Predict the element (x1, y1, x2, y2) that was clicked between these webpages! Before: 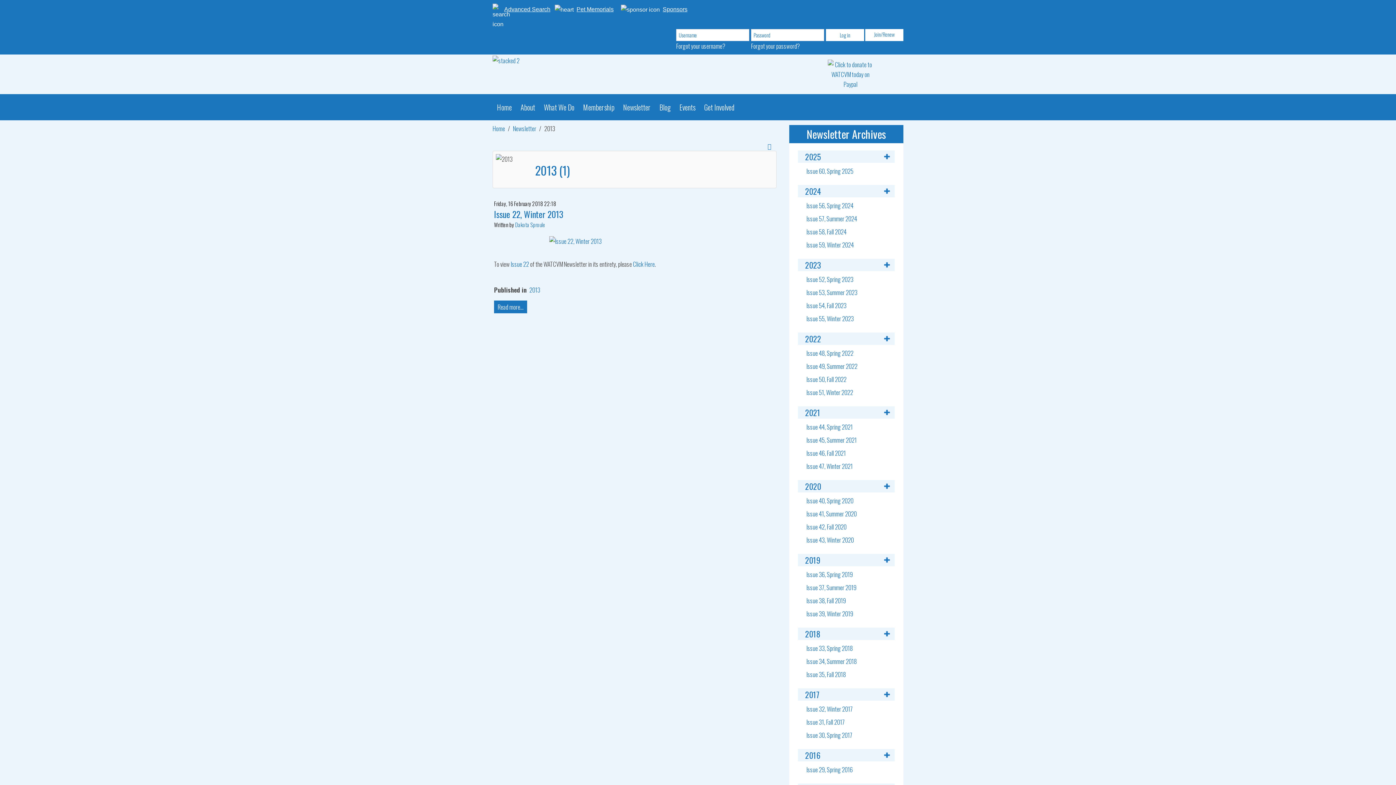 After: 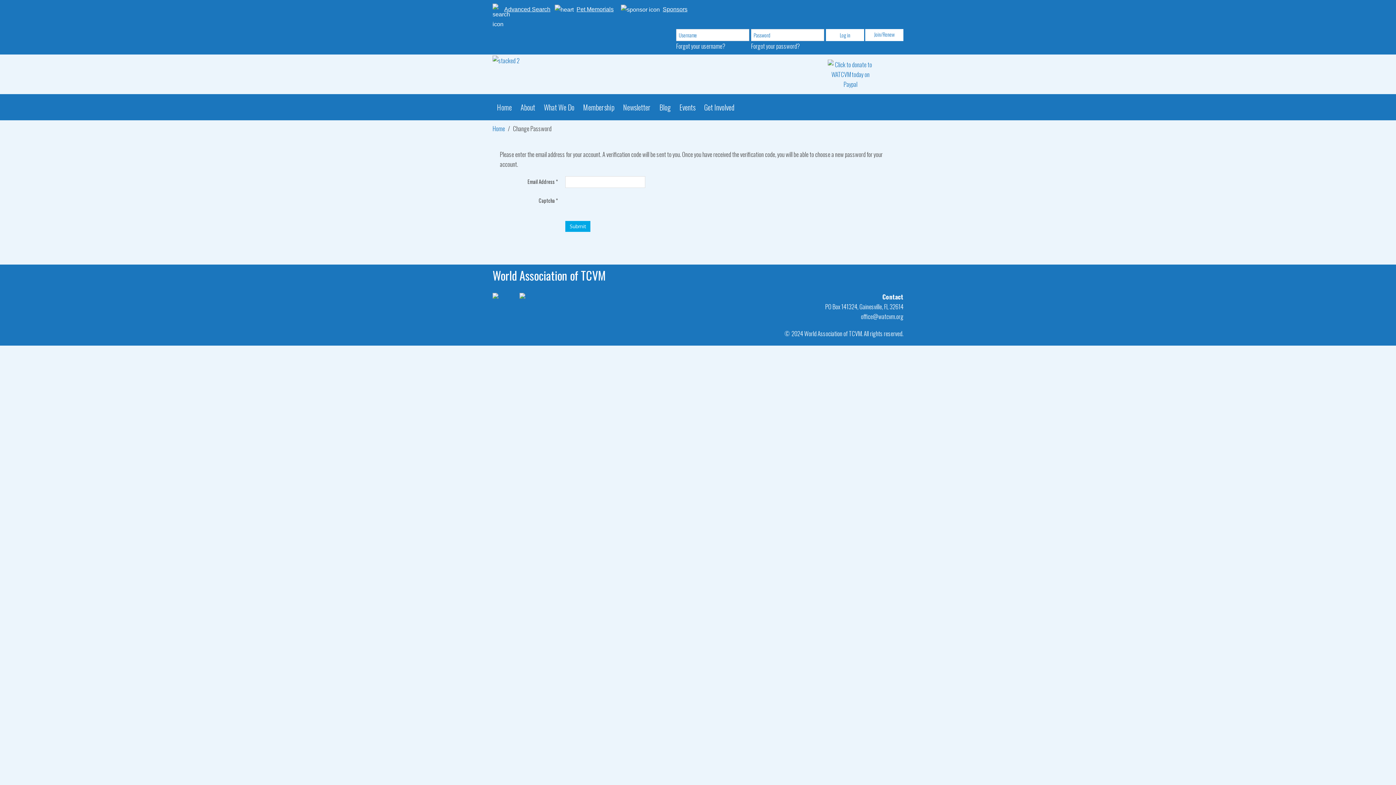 Action: label: Forgot your password? bbox: (751, 41, 800, 50)